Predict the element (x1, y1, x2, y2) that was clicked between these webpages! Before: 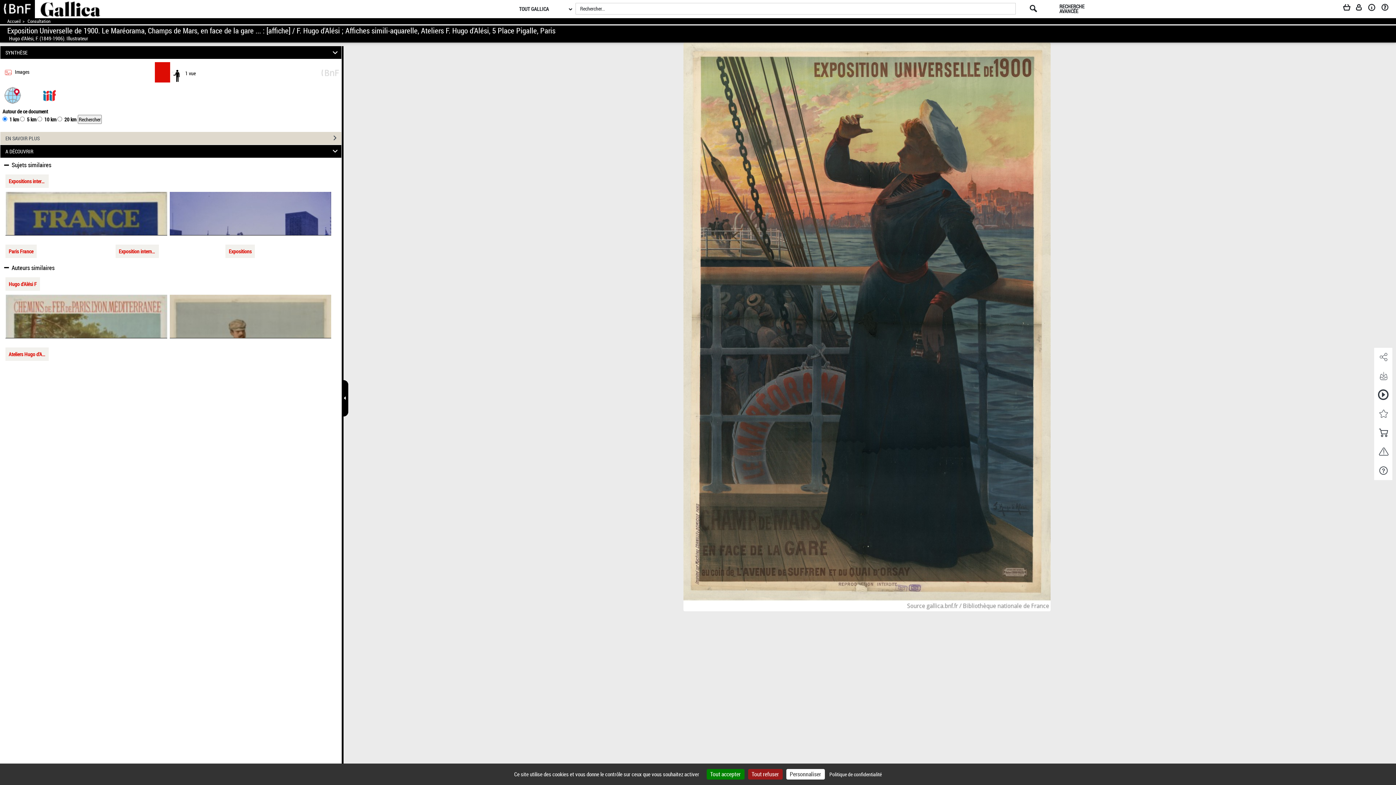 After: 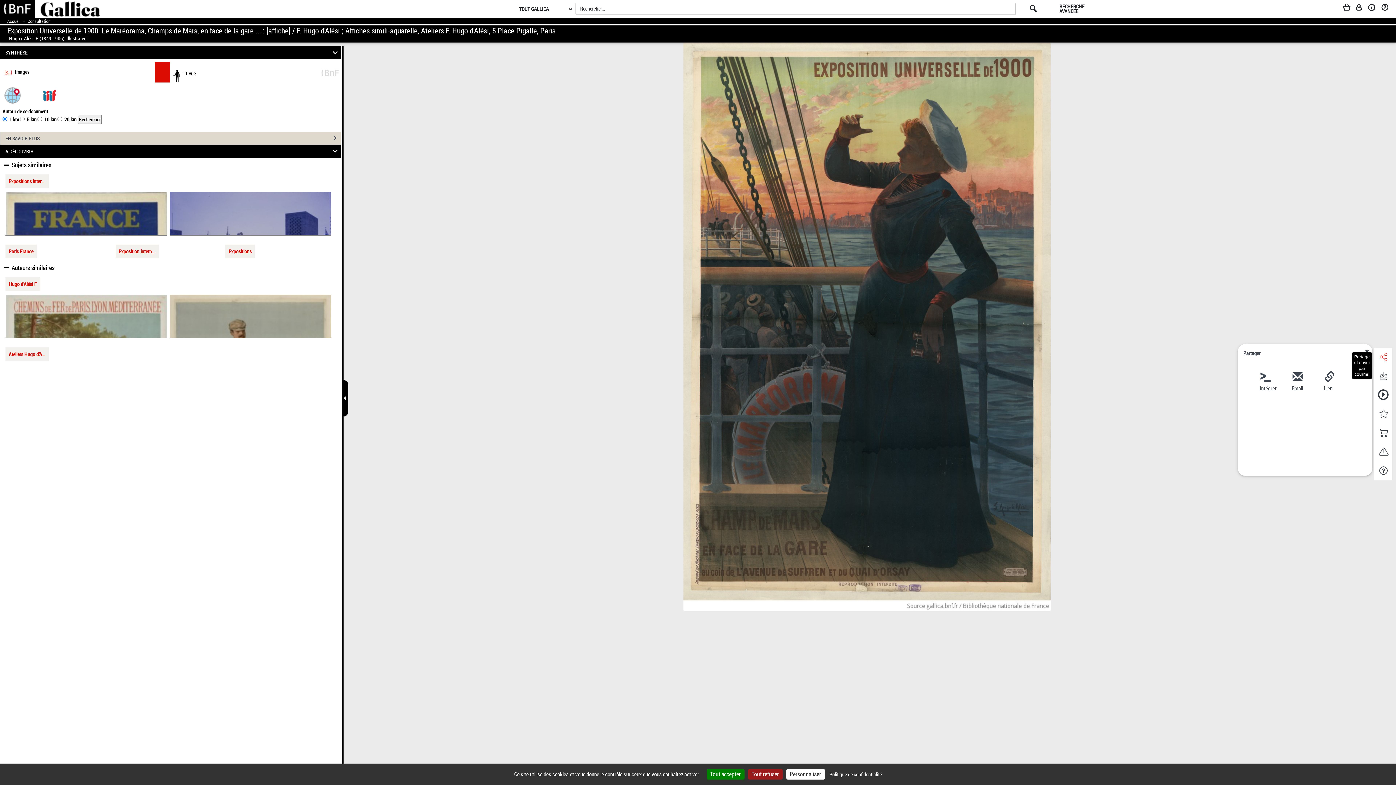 Action: bbox: (1374, 347, 1392, 366) label: Partage et envoi par courriel